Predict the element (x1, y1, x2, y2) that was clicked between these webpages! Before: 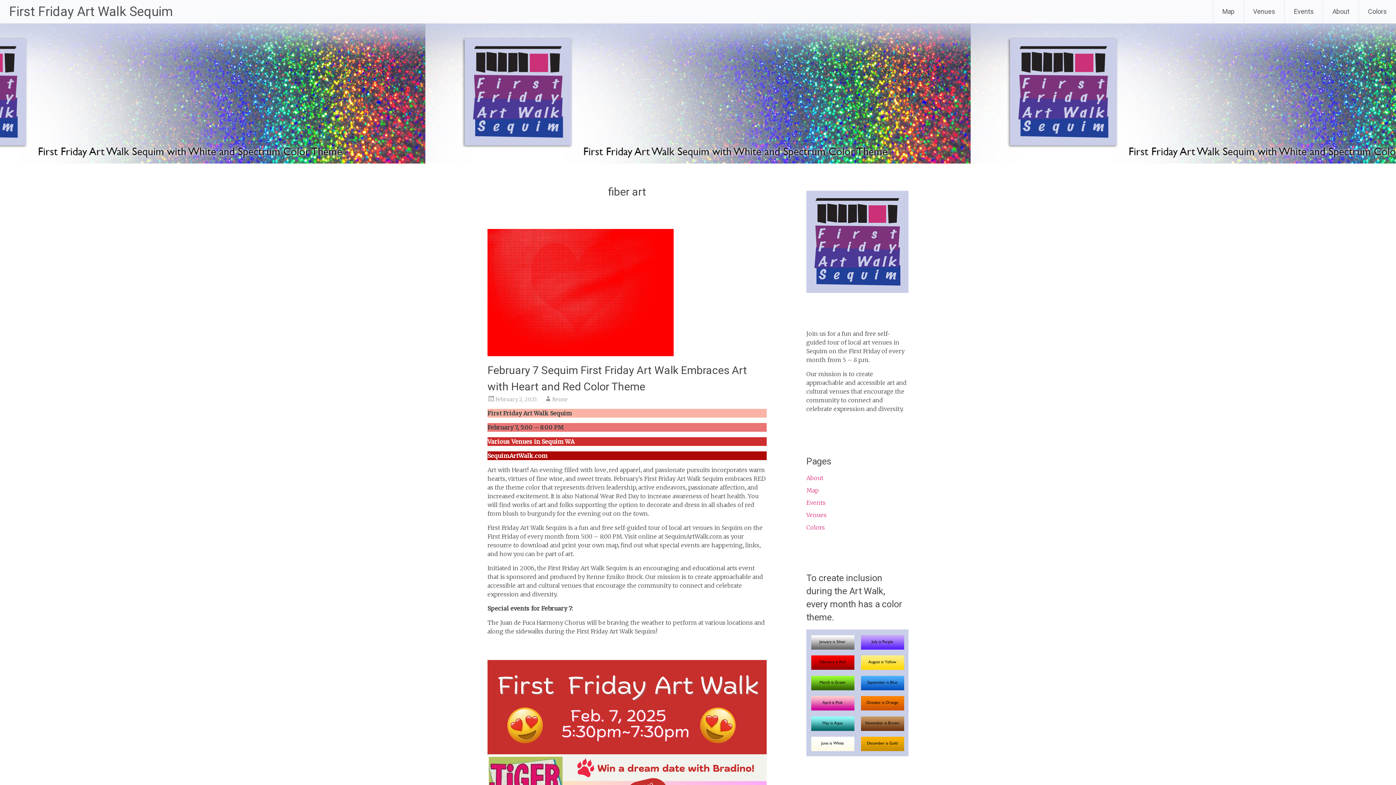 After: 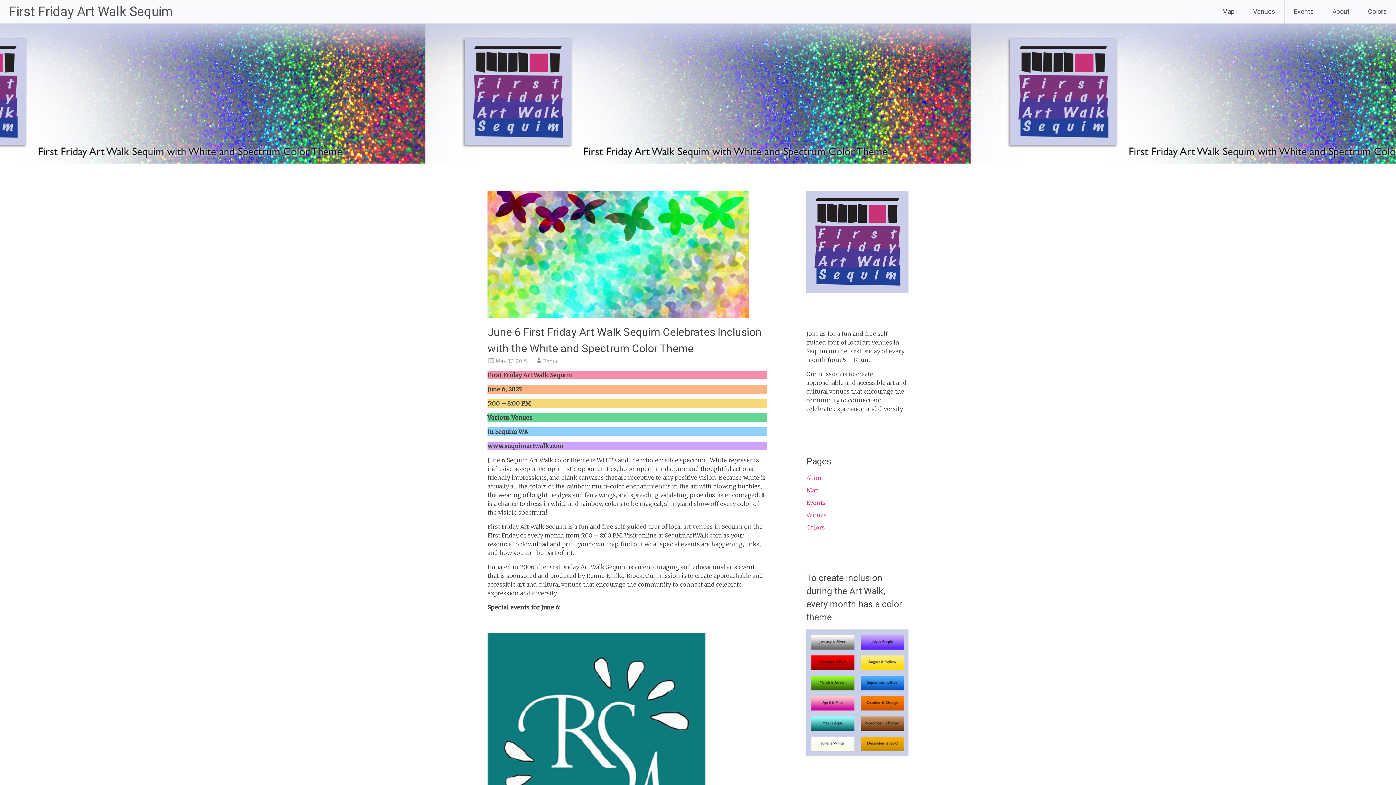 Action: label: First Friday Art Walk Sequim bbox: (9, 4, 172, 19)